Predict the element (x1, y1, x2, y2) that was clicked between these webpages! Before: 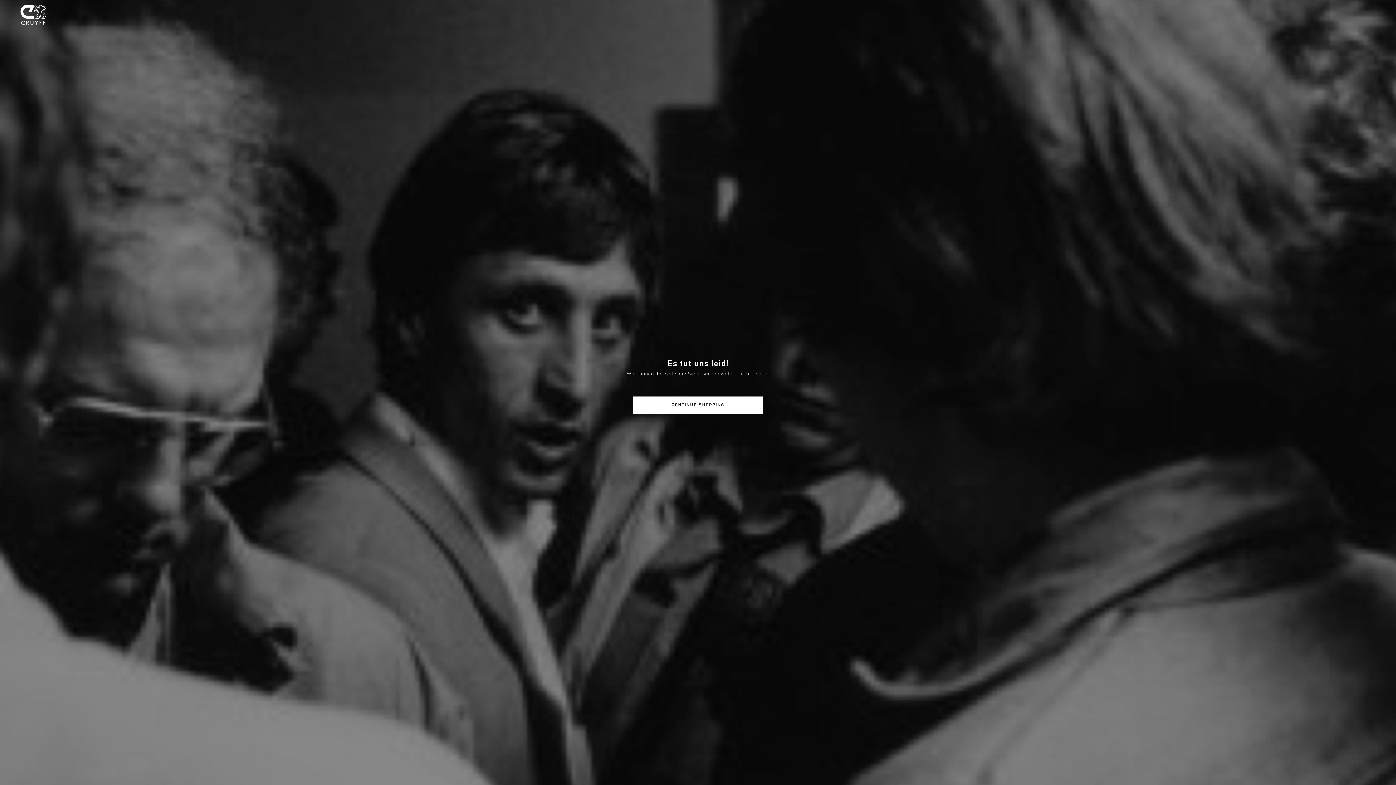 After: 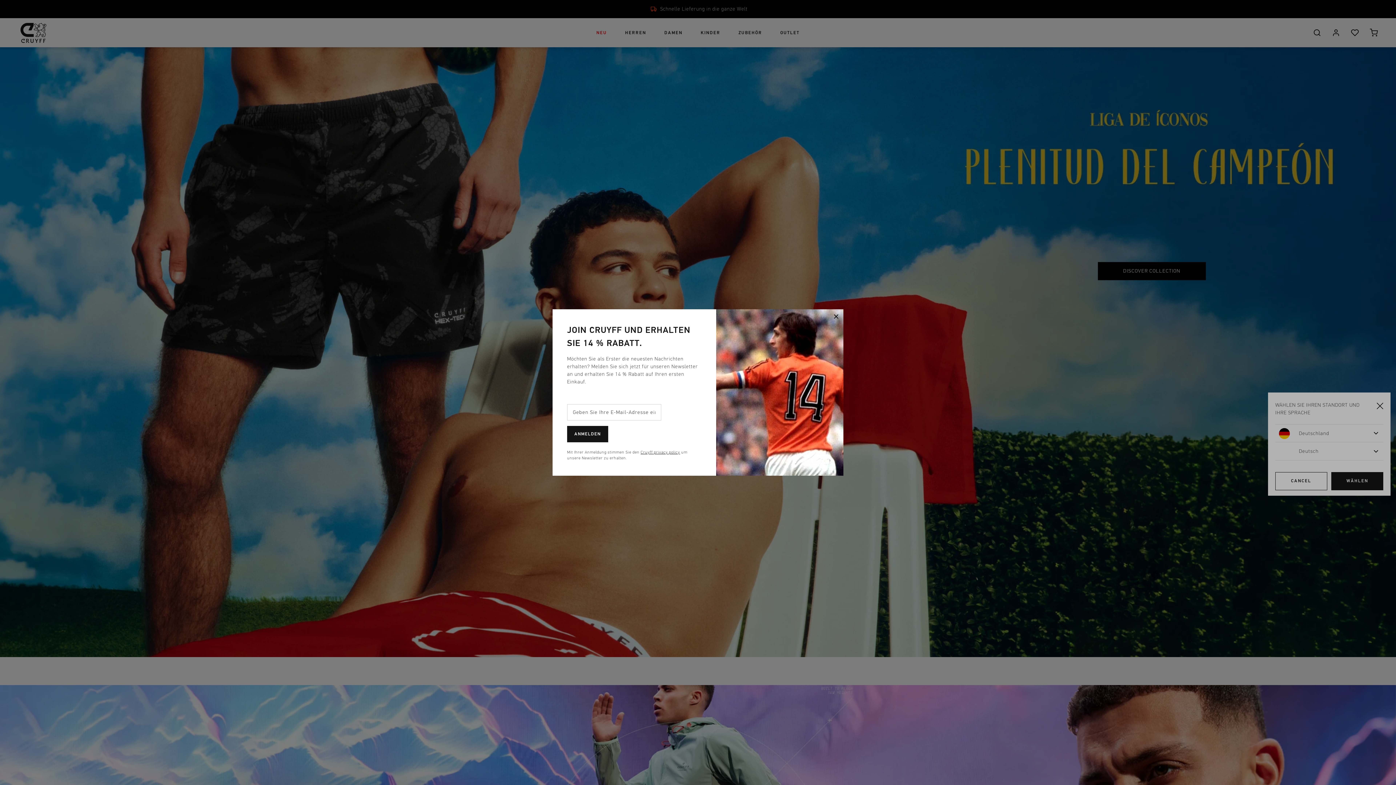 Action: bbox: (12, 2, 54, 29)